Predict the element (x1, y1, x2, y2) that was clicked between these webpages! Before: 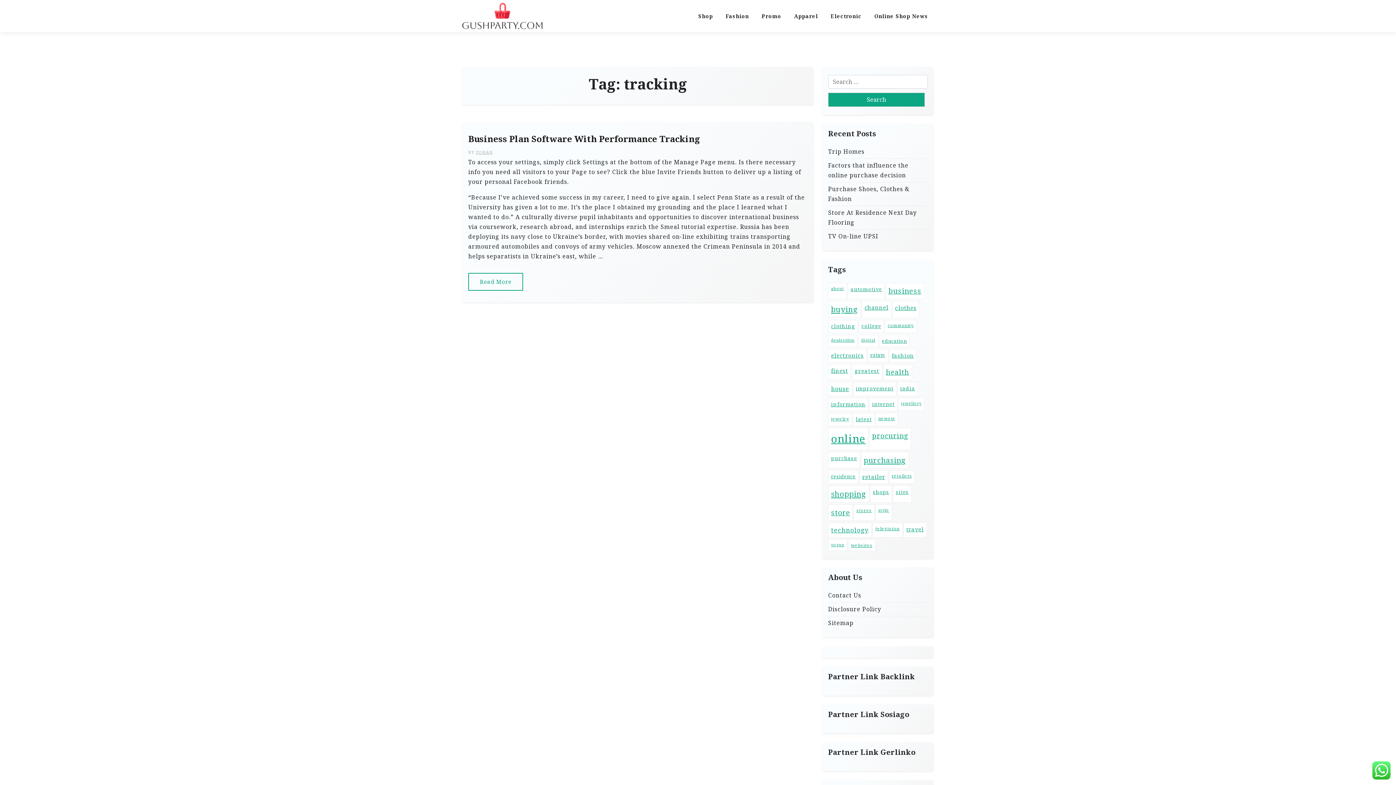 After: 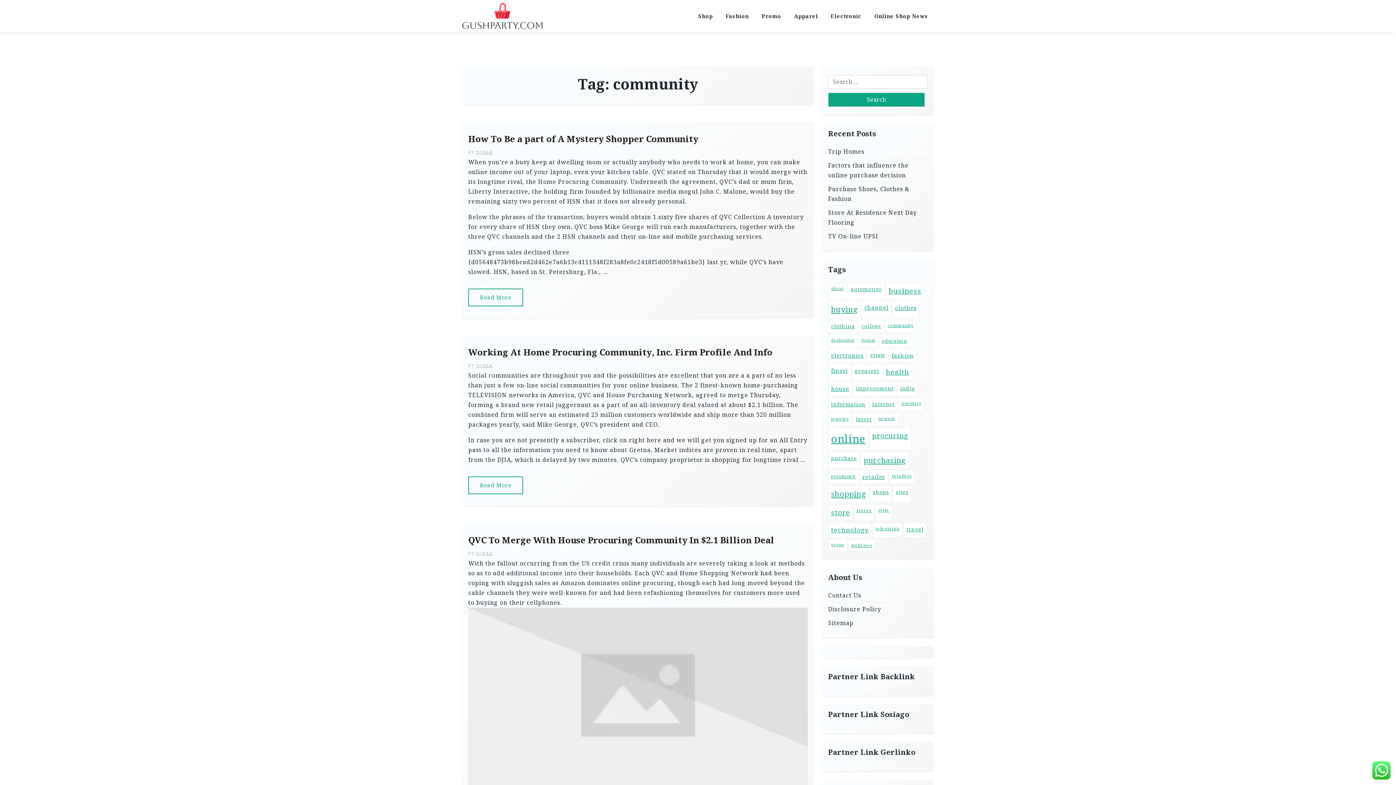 Action: label: community (21 items) bbox: (885, 320, 917, 333)